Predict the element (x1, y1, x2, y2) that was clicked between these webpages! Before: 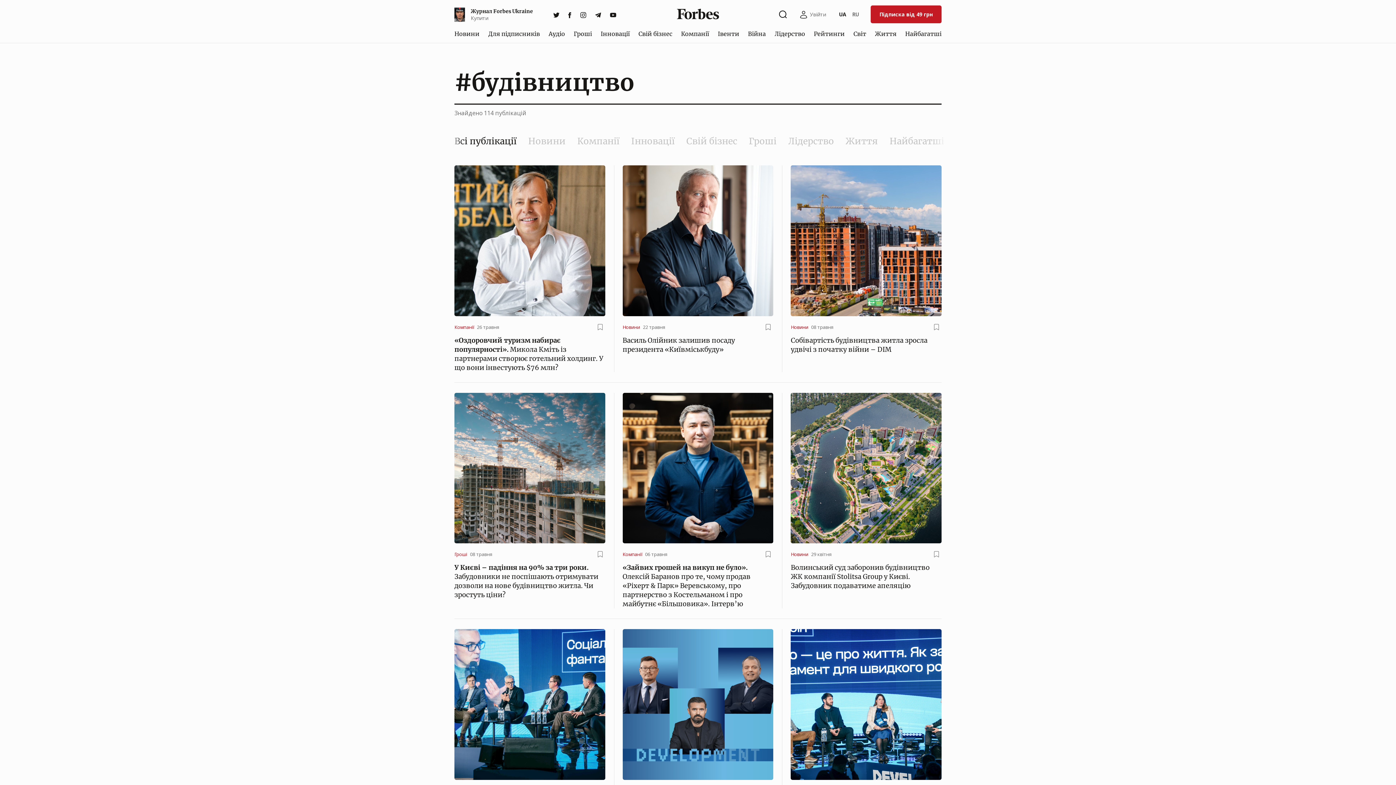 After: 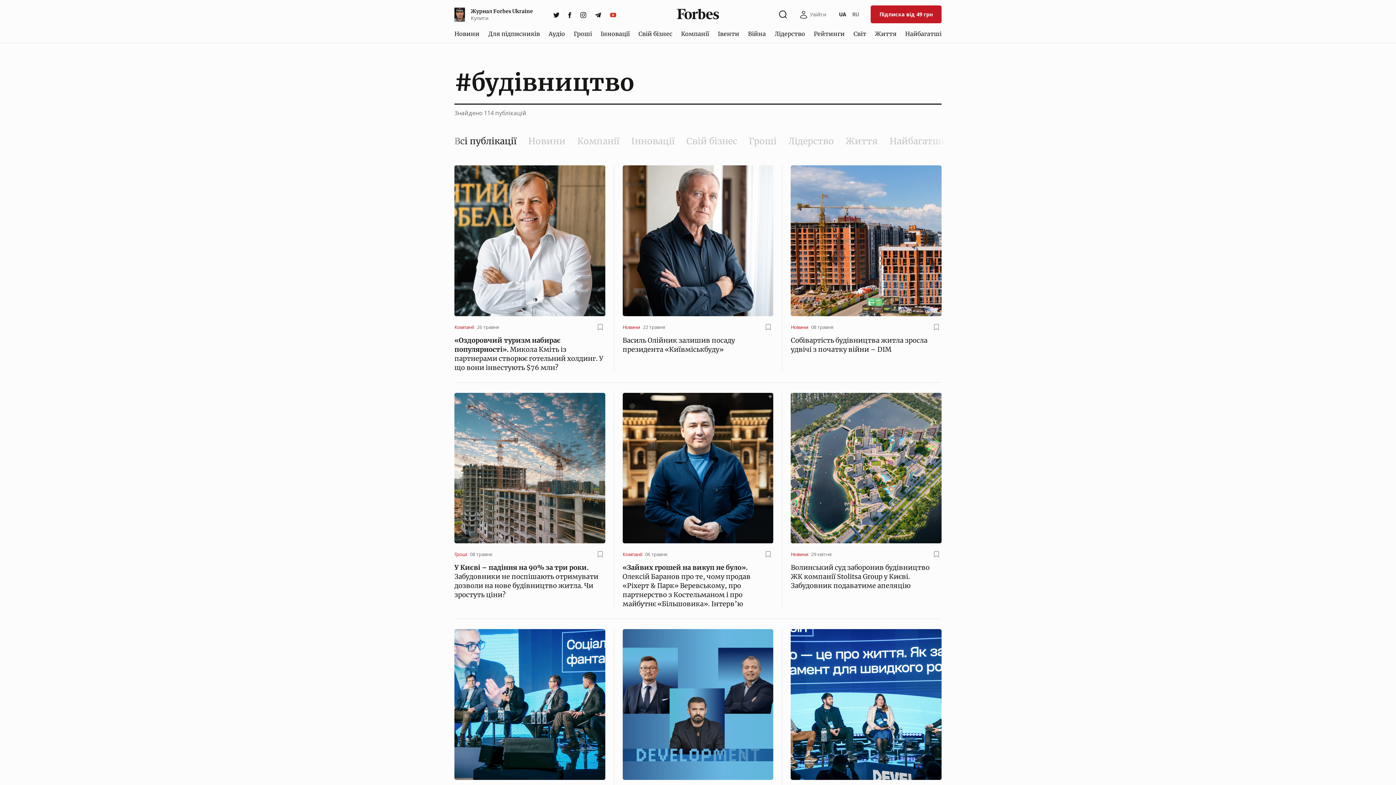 Action: label: youtube bbox: (605, 8, 620, 21)